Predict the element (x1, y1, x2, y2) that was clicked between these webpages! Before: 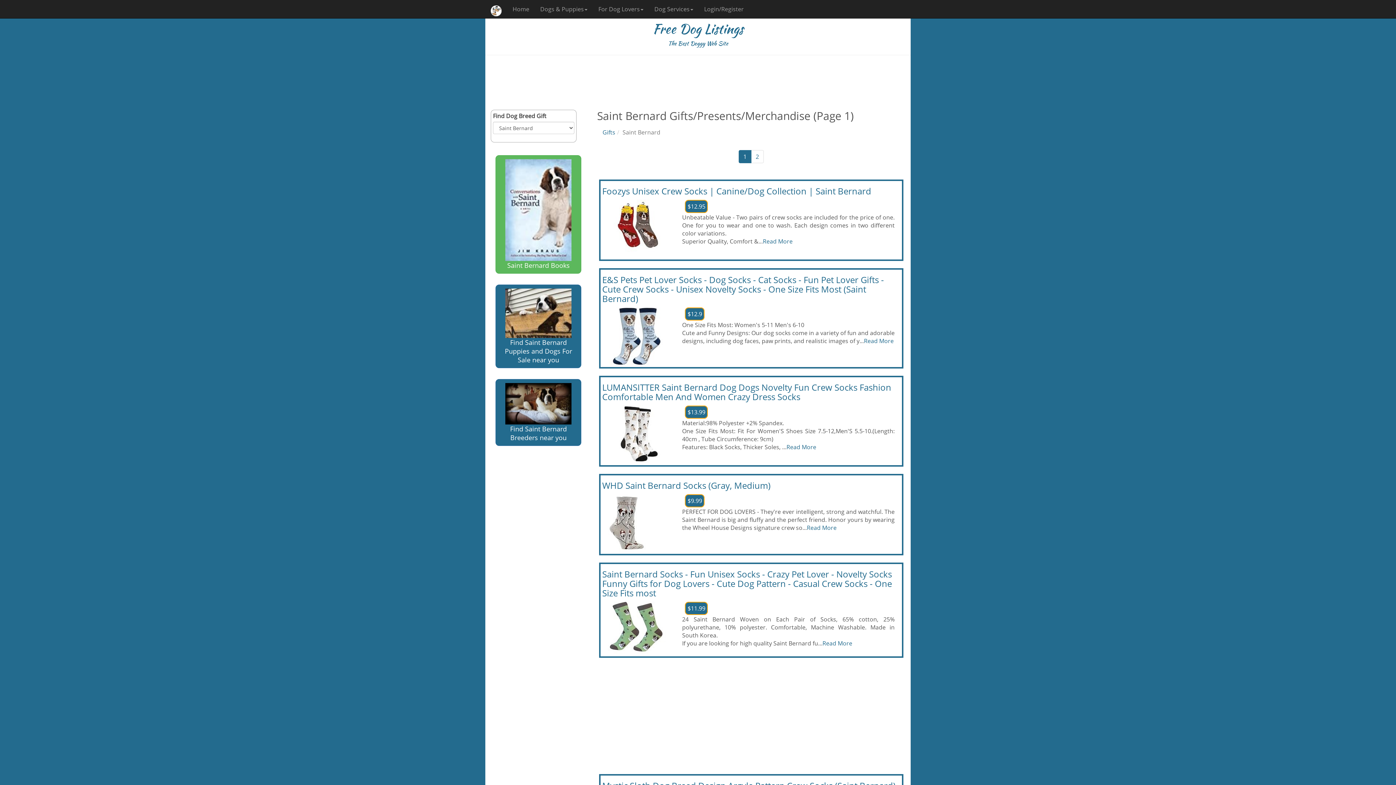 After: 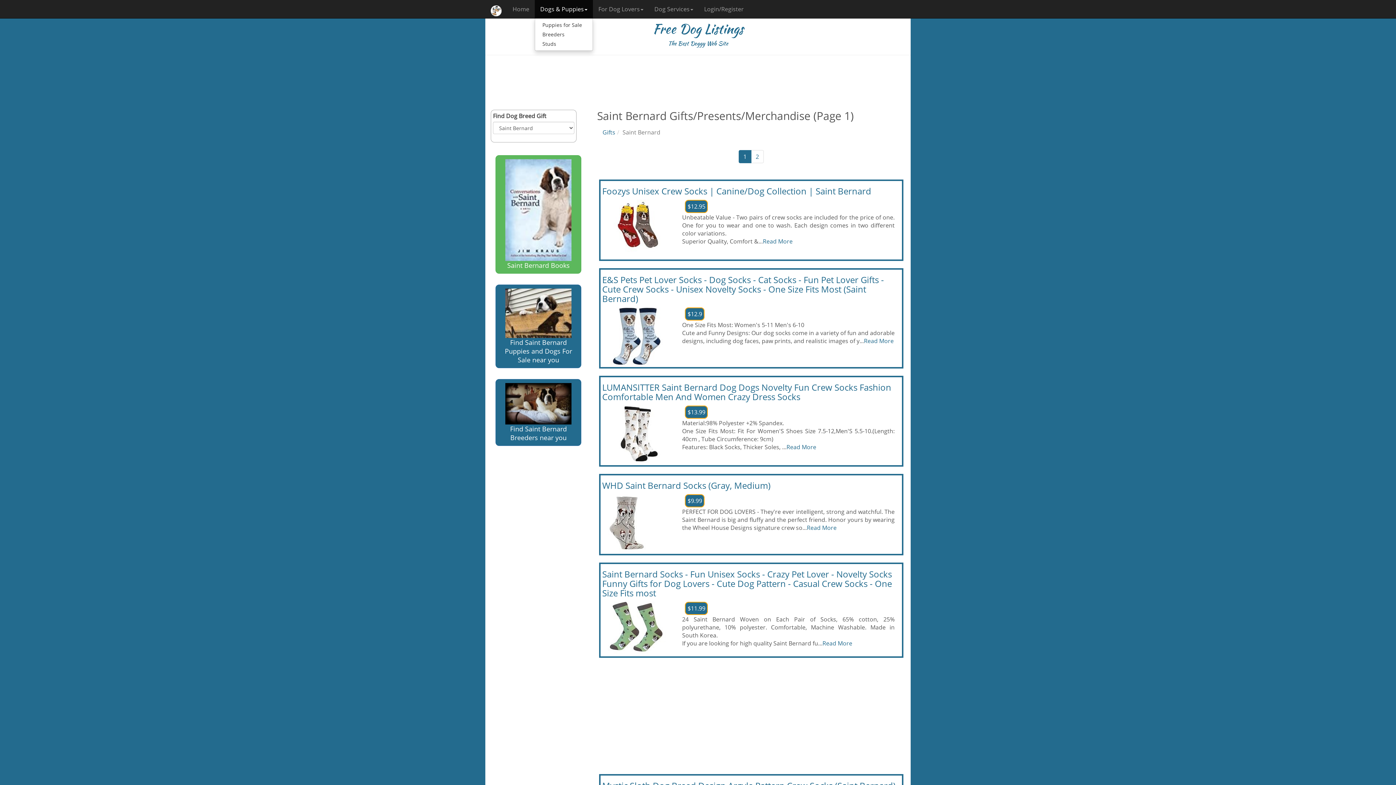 Action: label: Dogs & Puppies bbox: (534, 0, 593, 18)